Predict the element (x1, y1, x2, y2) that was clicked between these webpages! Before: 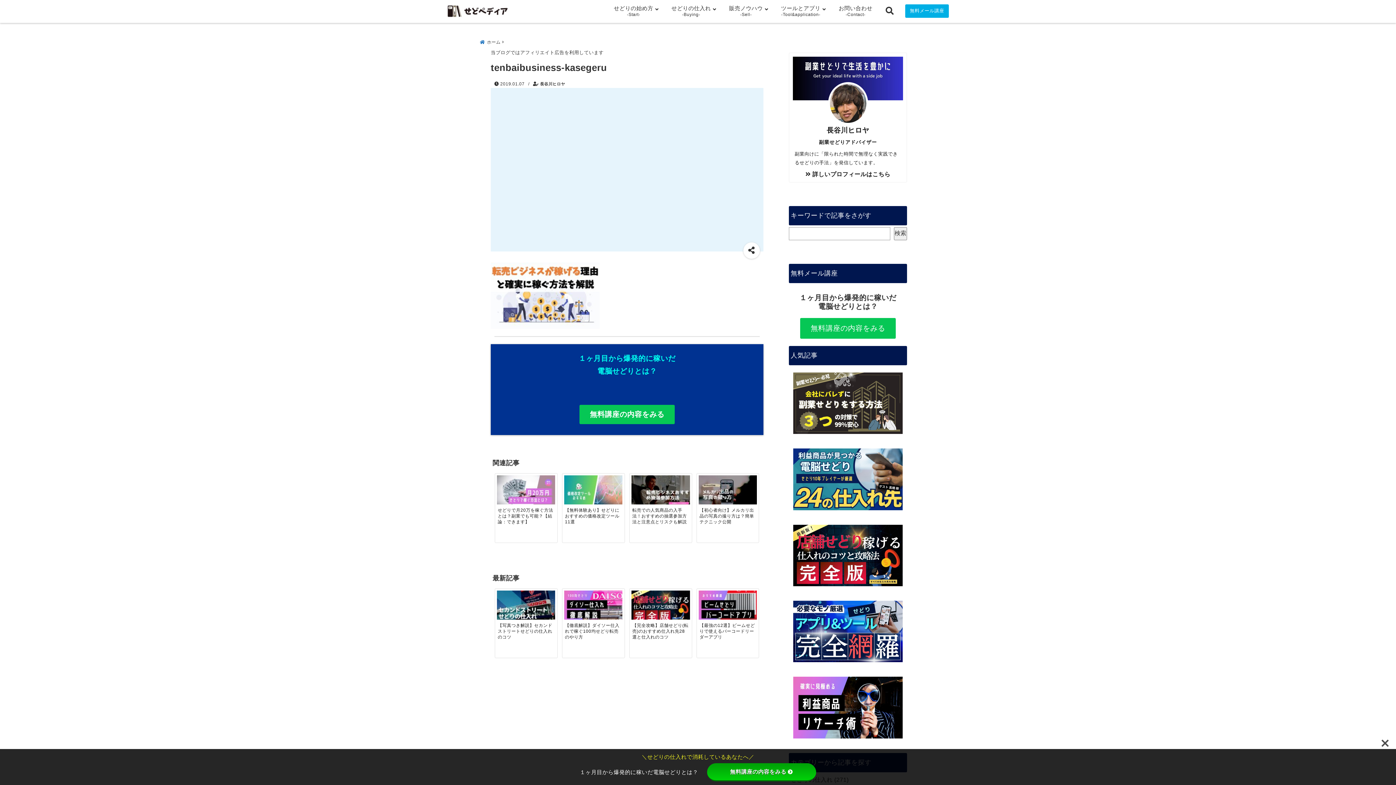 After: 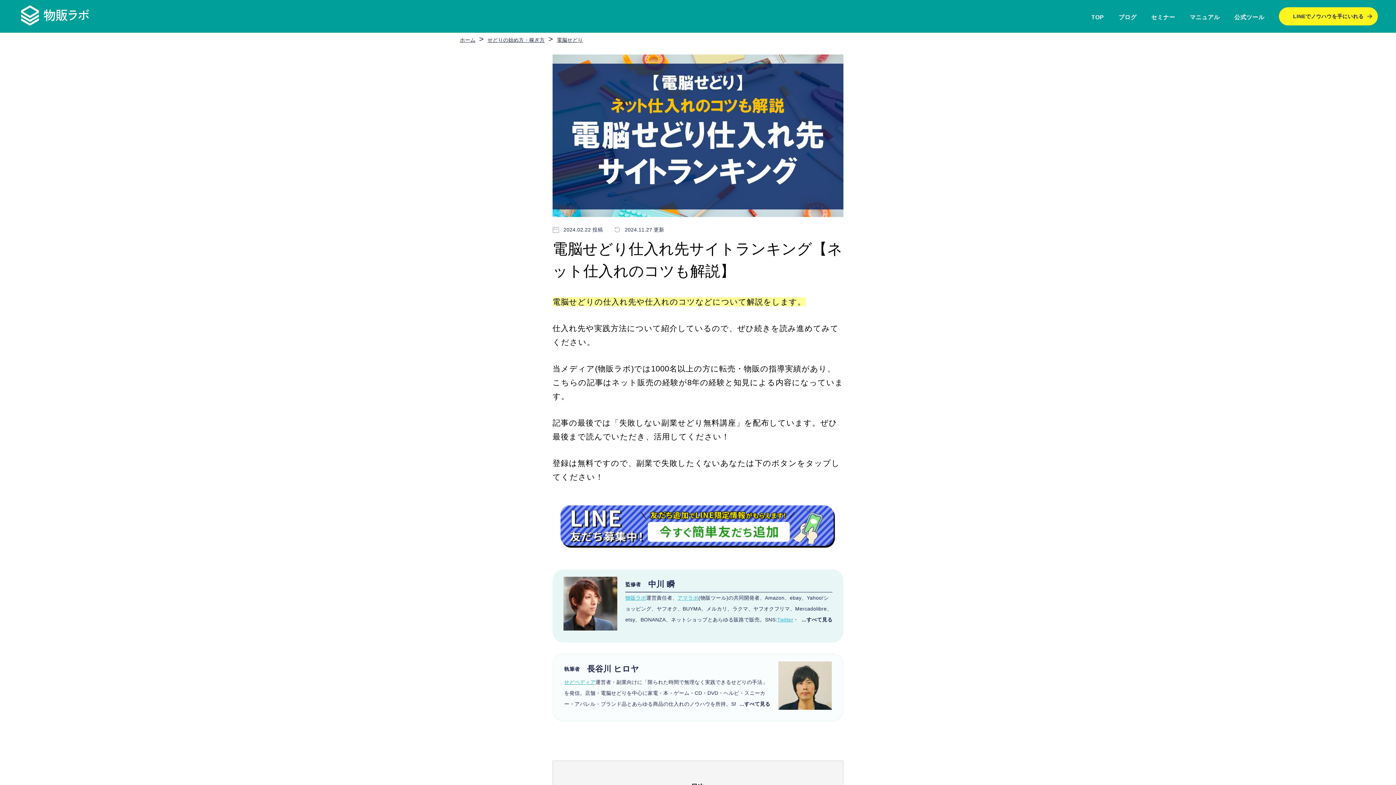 Action: bbox: (793, 503, 902, 510)